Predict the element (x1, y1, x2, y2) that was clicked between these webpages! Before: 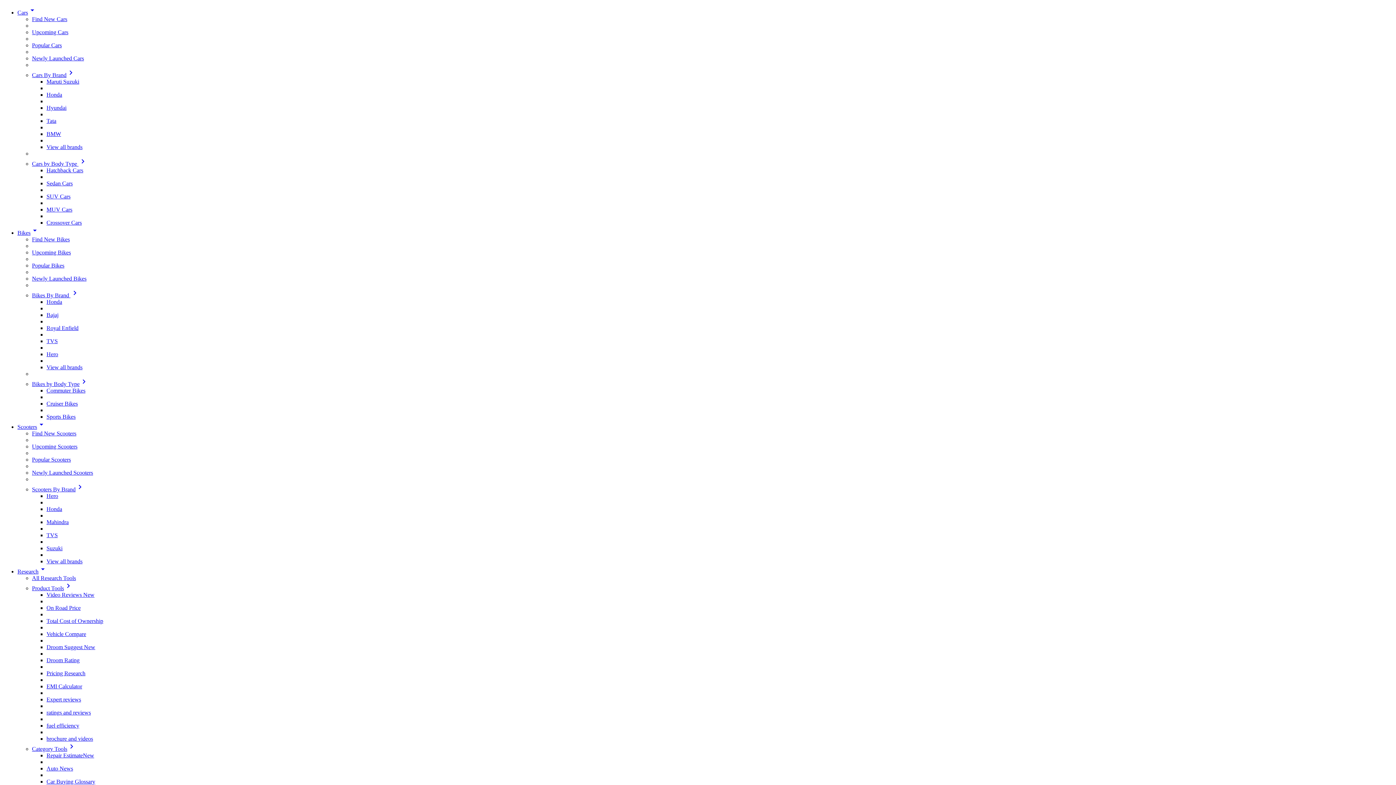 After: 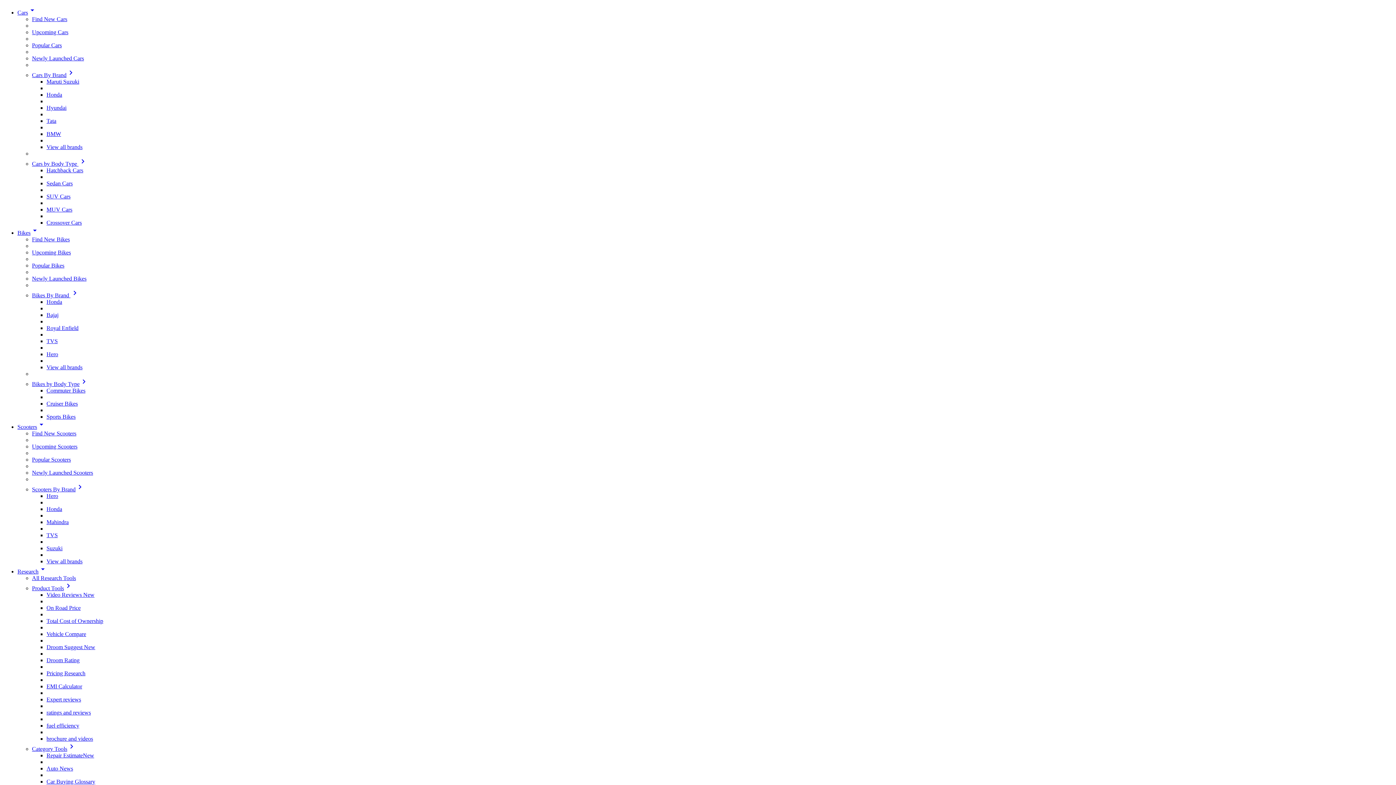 Action: label: Newly Launched Bikes bbox: (32, 275, 86, 281)